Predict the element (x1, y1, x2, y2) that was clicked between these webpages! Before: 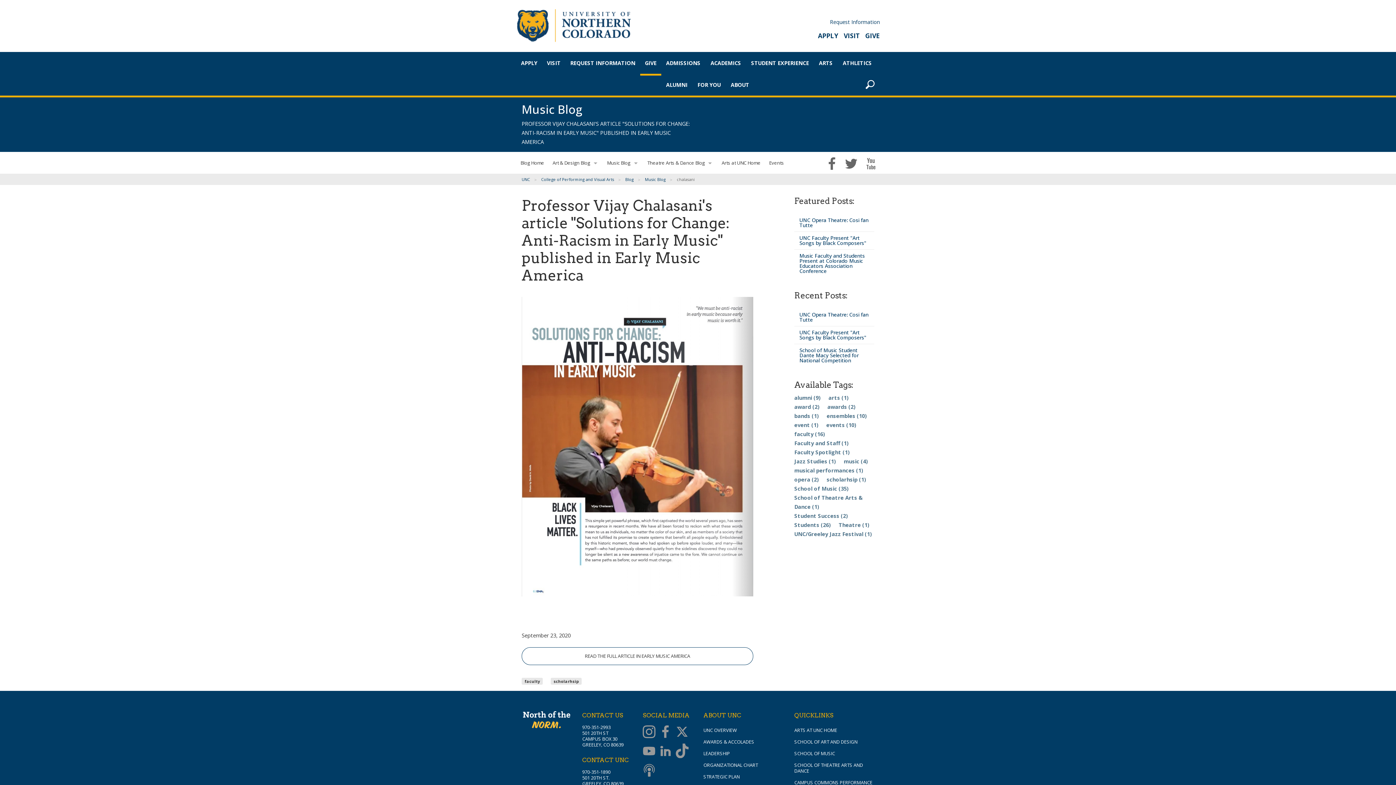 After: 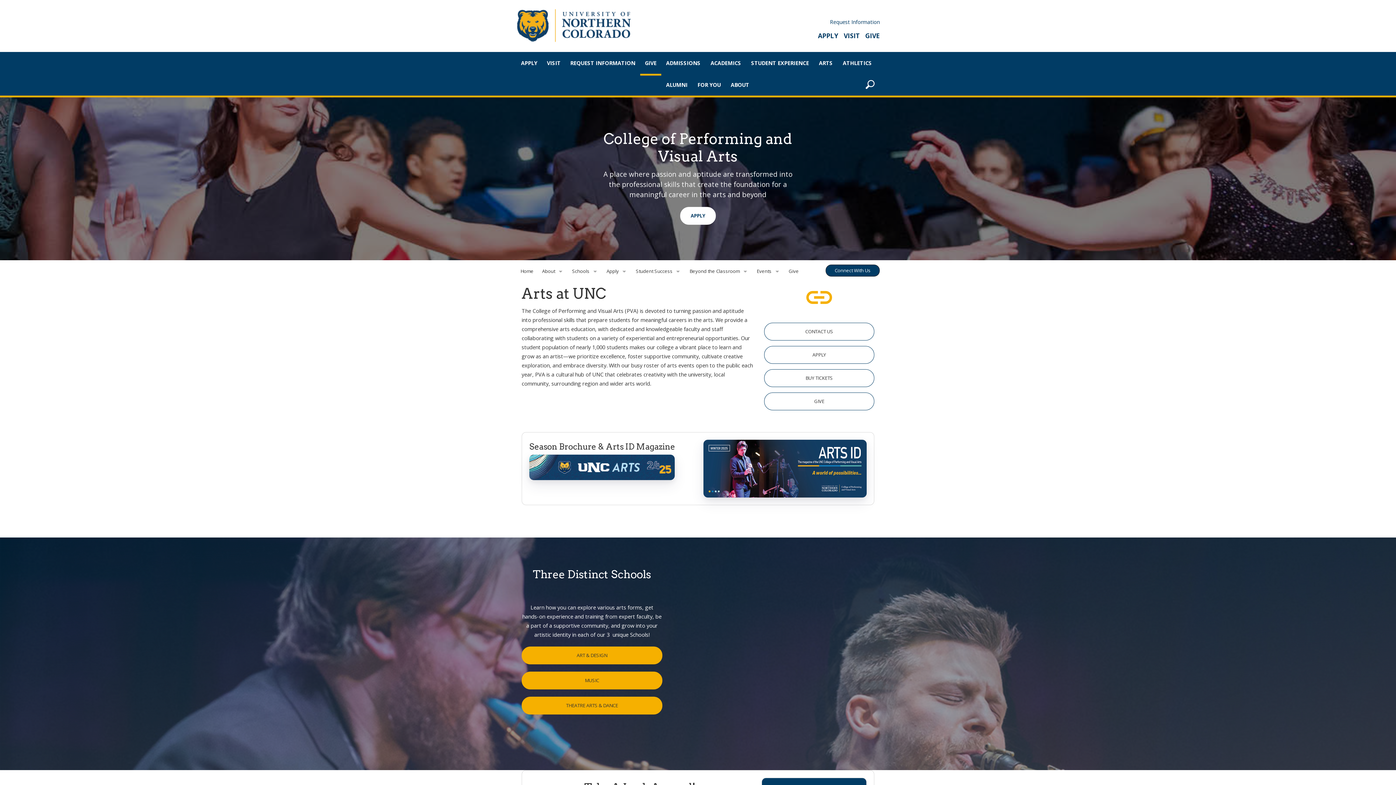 Action: bbox: (794, 727, 837, 733) label: ARTS AT UNC HOME